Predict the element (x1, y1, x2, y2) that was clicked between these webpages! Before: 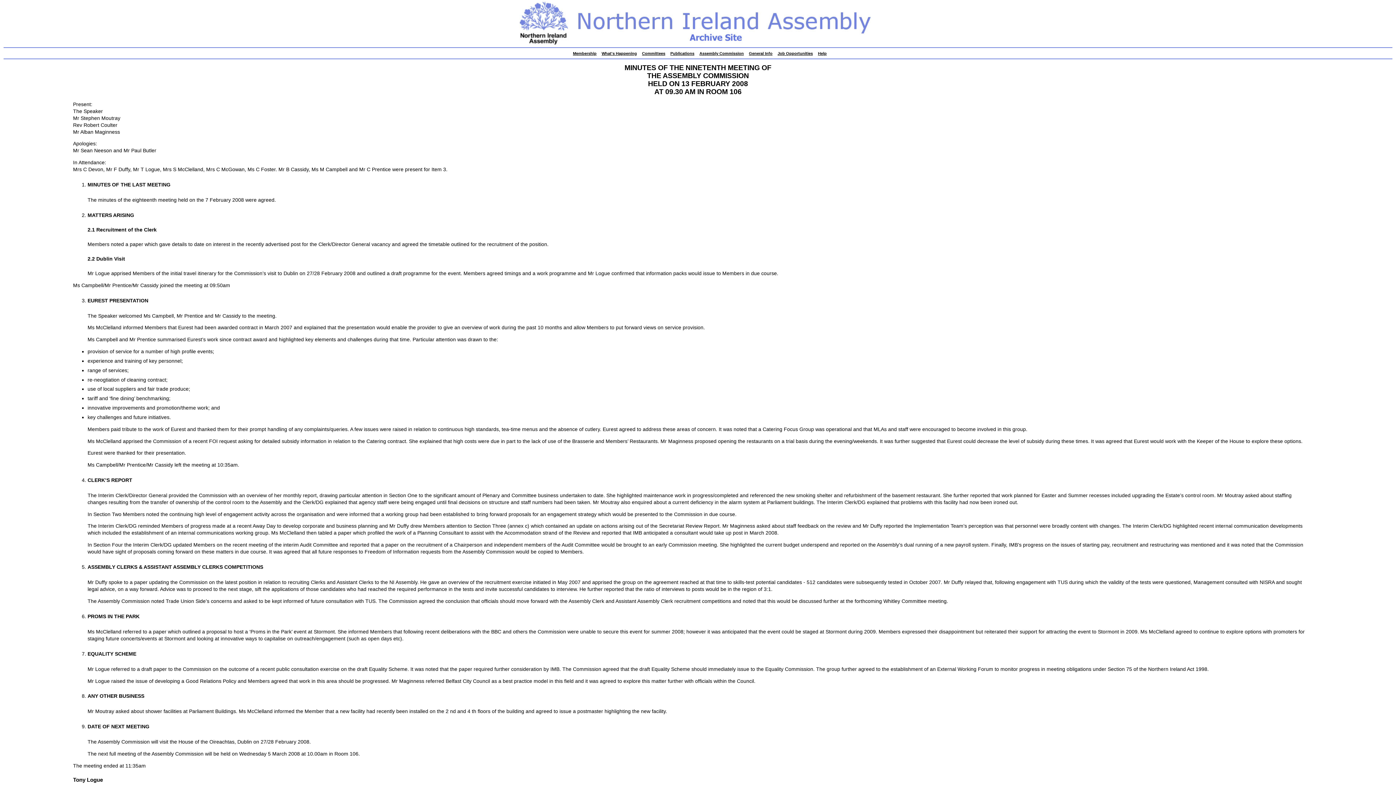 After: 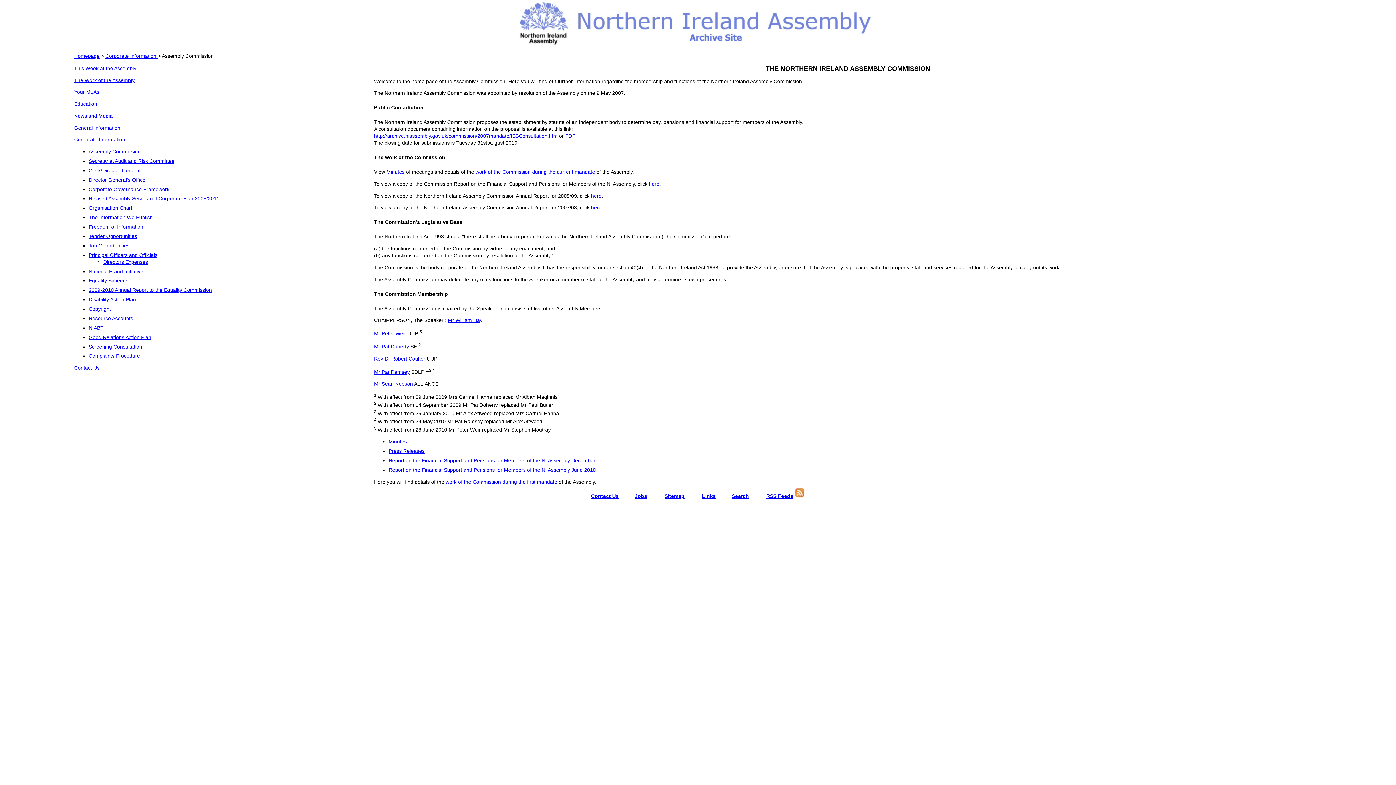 Action: label: Assembly Commission bbox: (699, 51, 744, 55)